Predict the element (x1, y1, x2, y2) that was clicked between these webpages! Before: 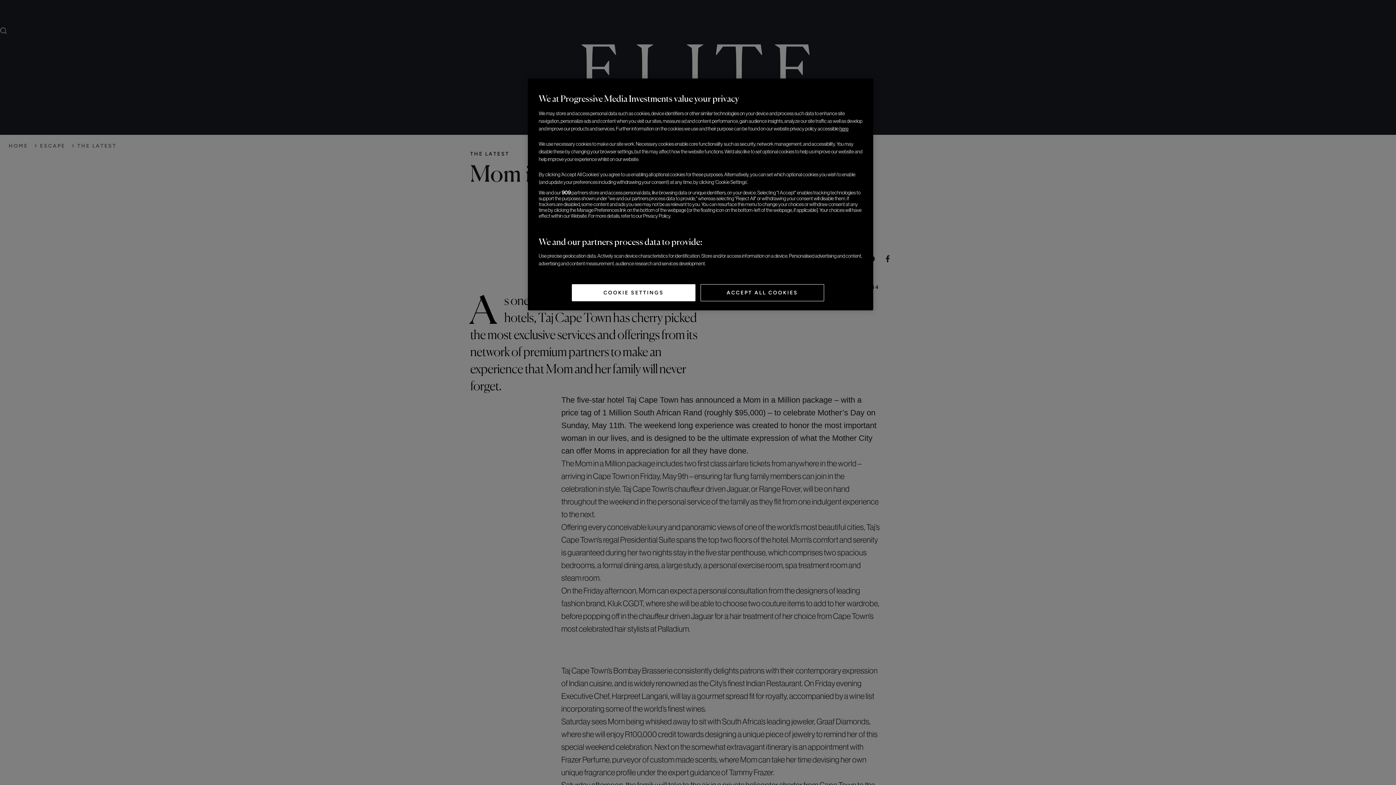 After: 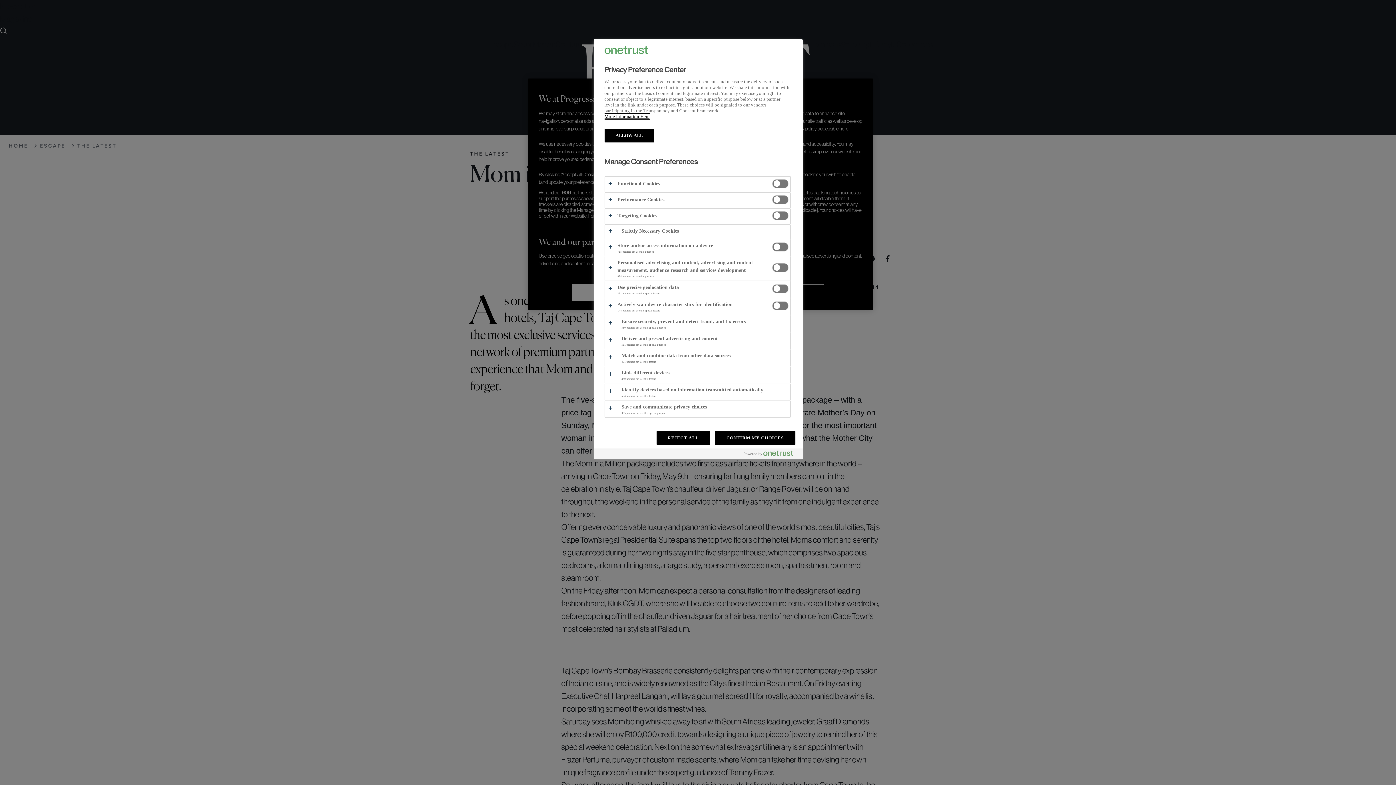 Action: label: COOKIE SETTINGS bbox: (572, 284, 695, 301)